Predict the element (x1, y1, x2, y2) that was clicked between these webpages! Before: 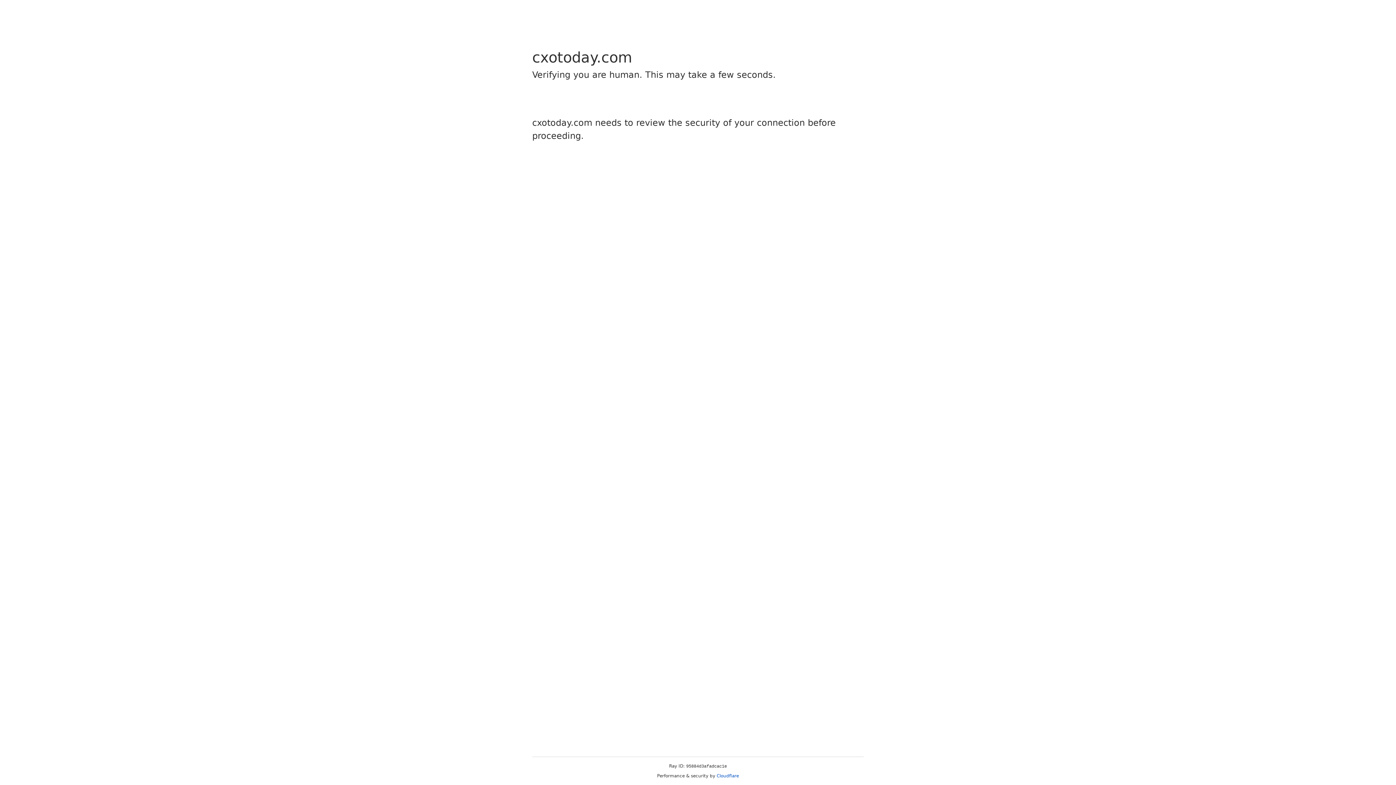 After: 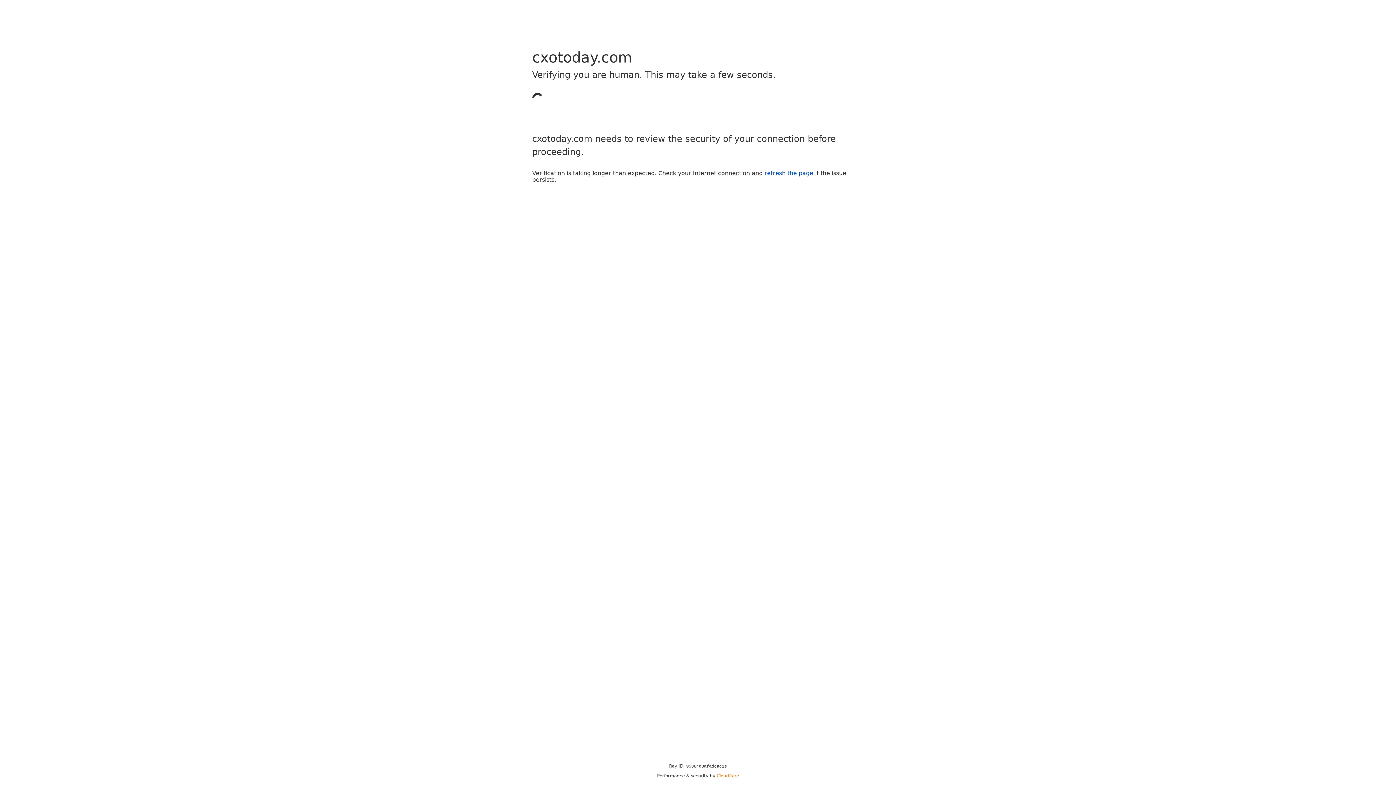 Action: bbox: (716, 773, 739, 778) label: Cloudflare